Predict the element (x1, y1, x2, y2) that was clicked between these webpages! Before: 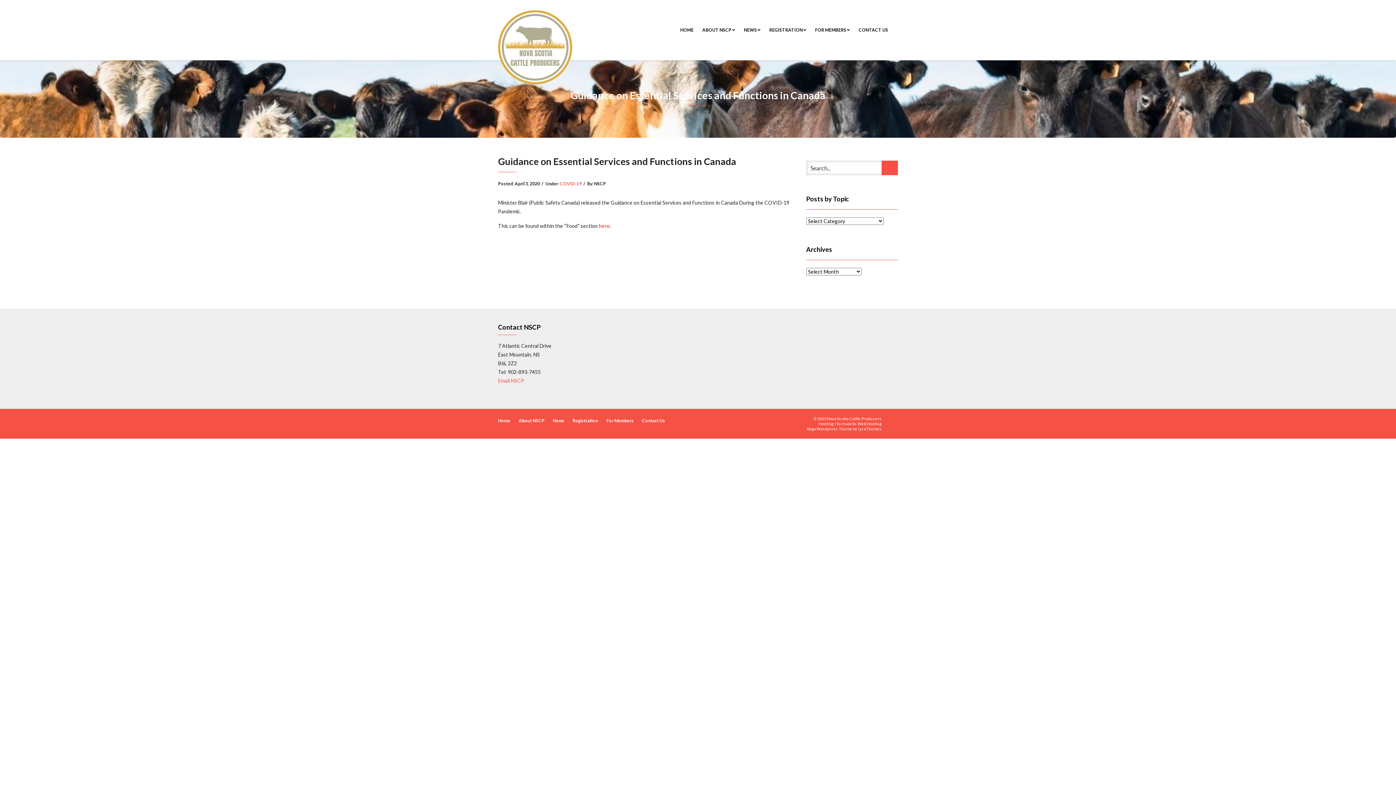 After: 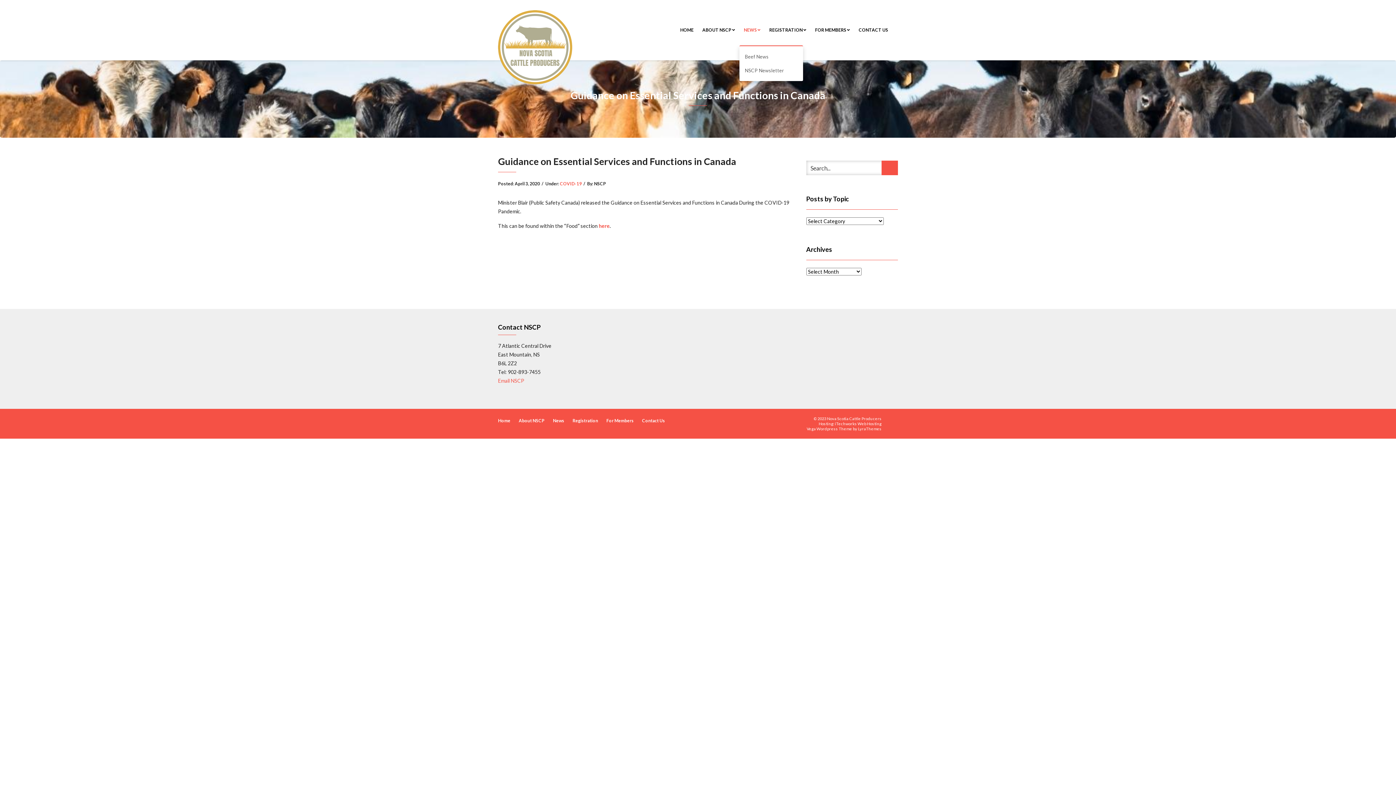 Action: label: NEWS  bbox: (739, 18, 765, 41)